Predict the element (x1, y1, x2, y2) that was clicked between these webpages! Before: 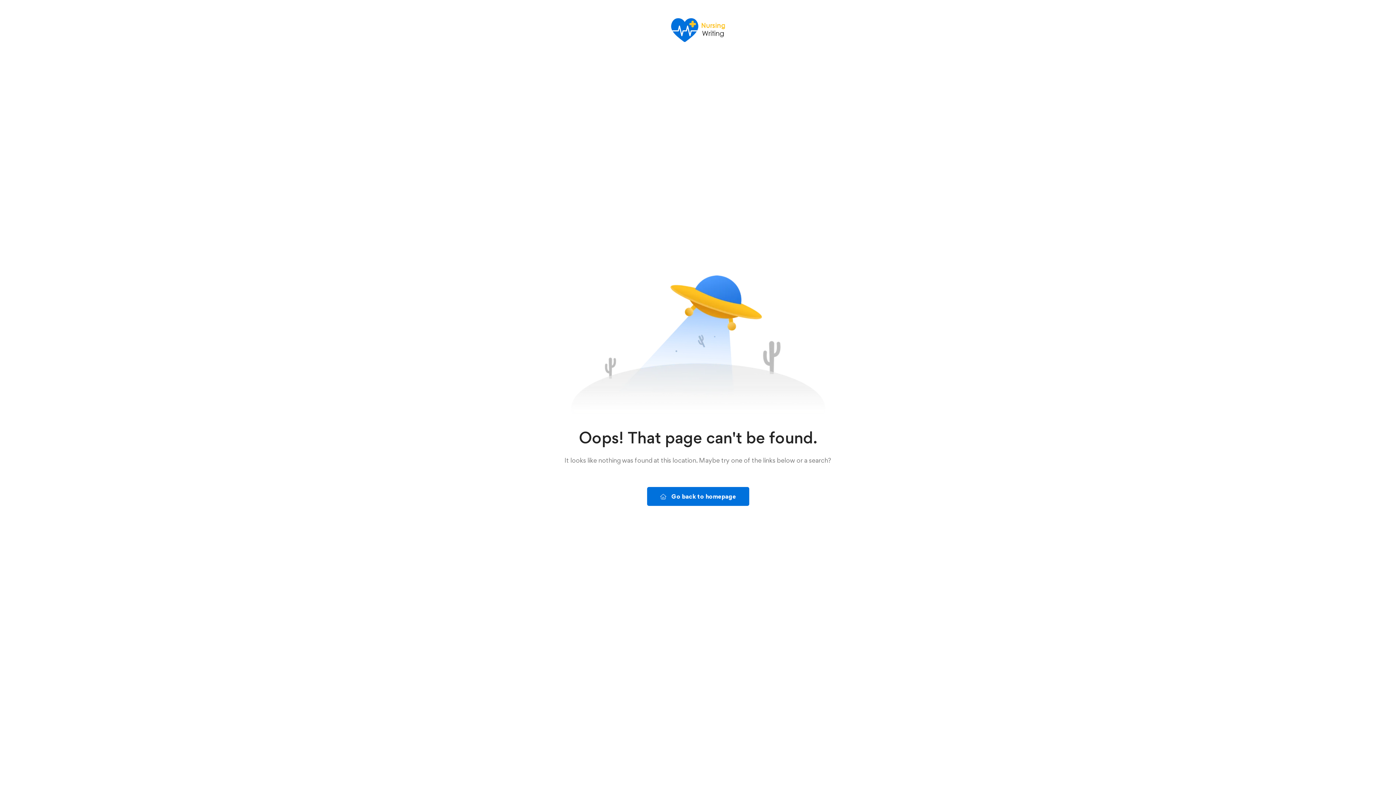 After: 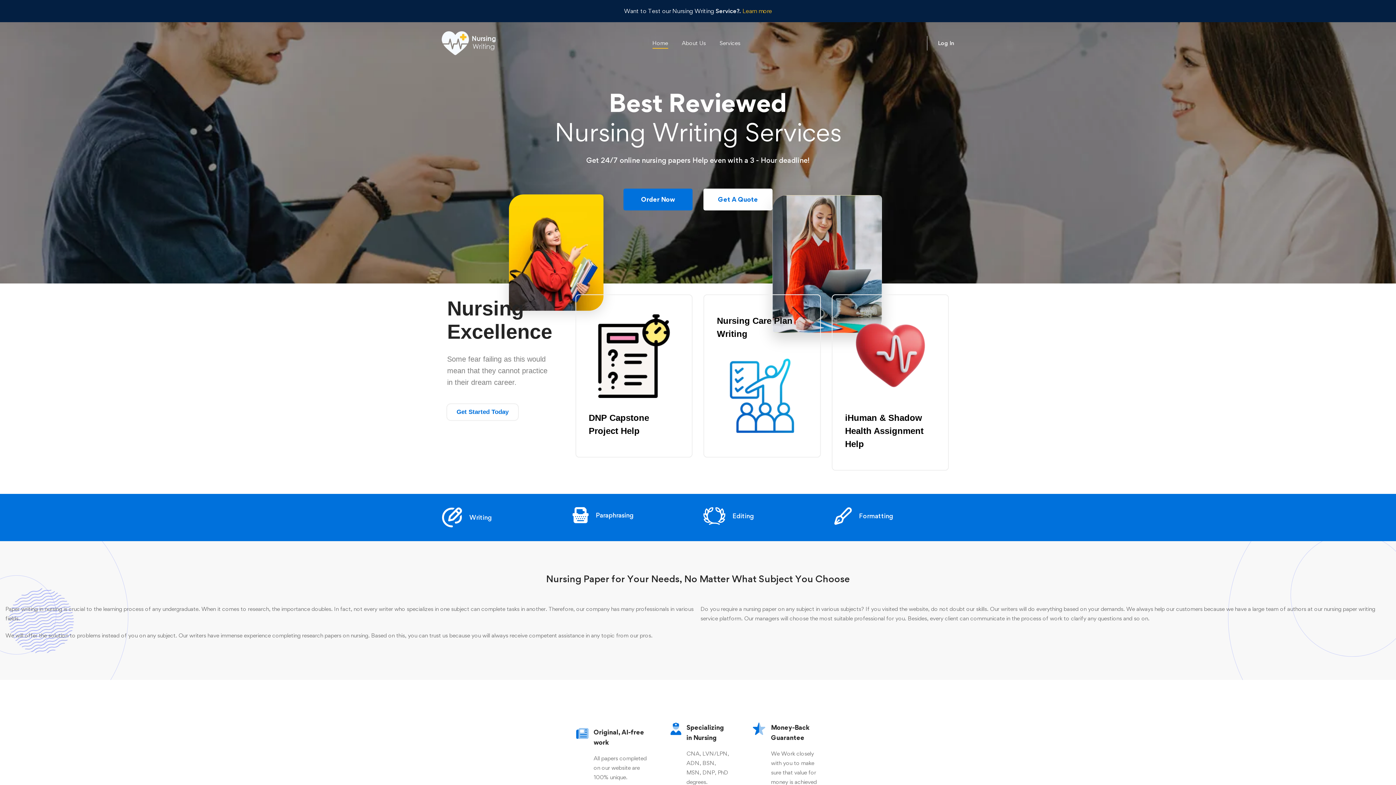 Action: label: Go back to homepage bbox: (647, 487, 749, 506)